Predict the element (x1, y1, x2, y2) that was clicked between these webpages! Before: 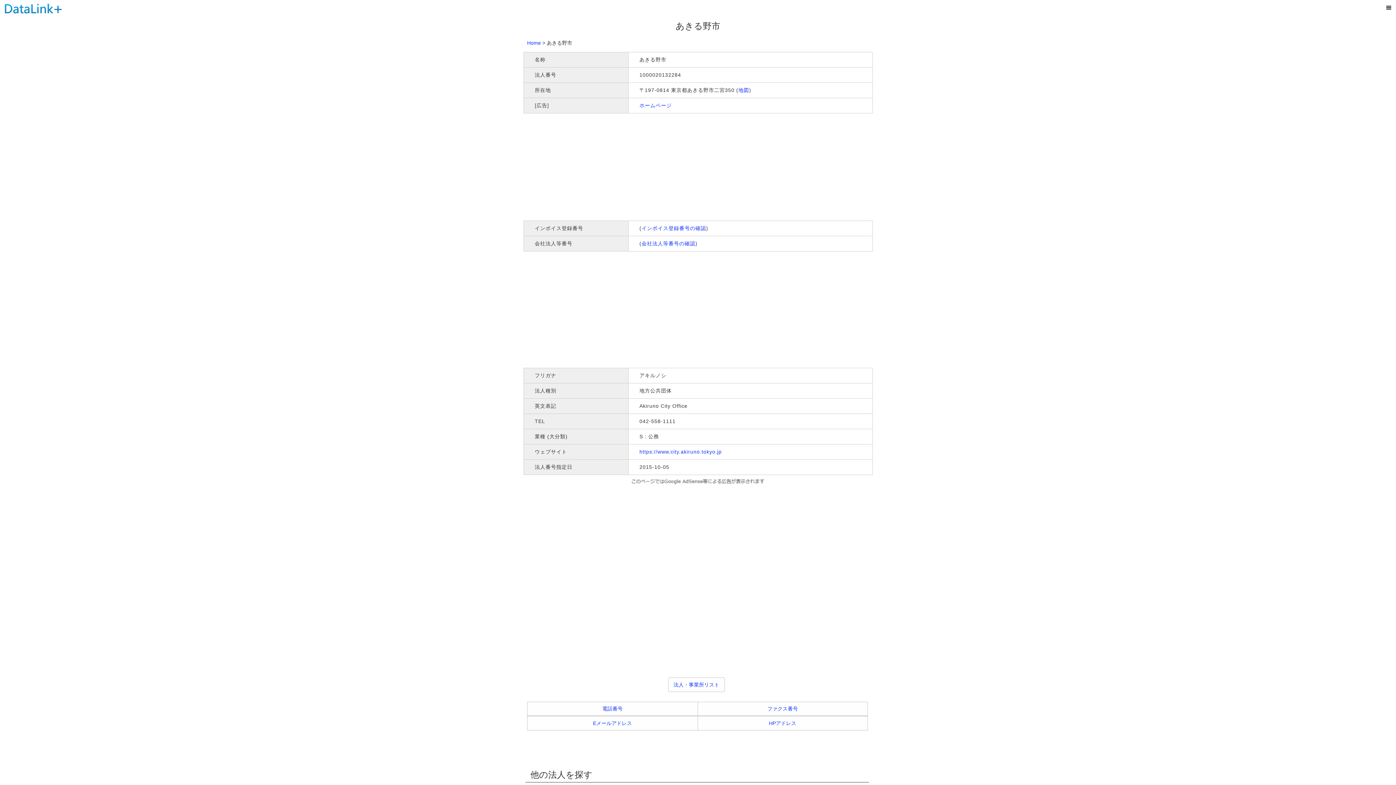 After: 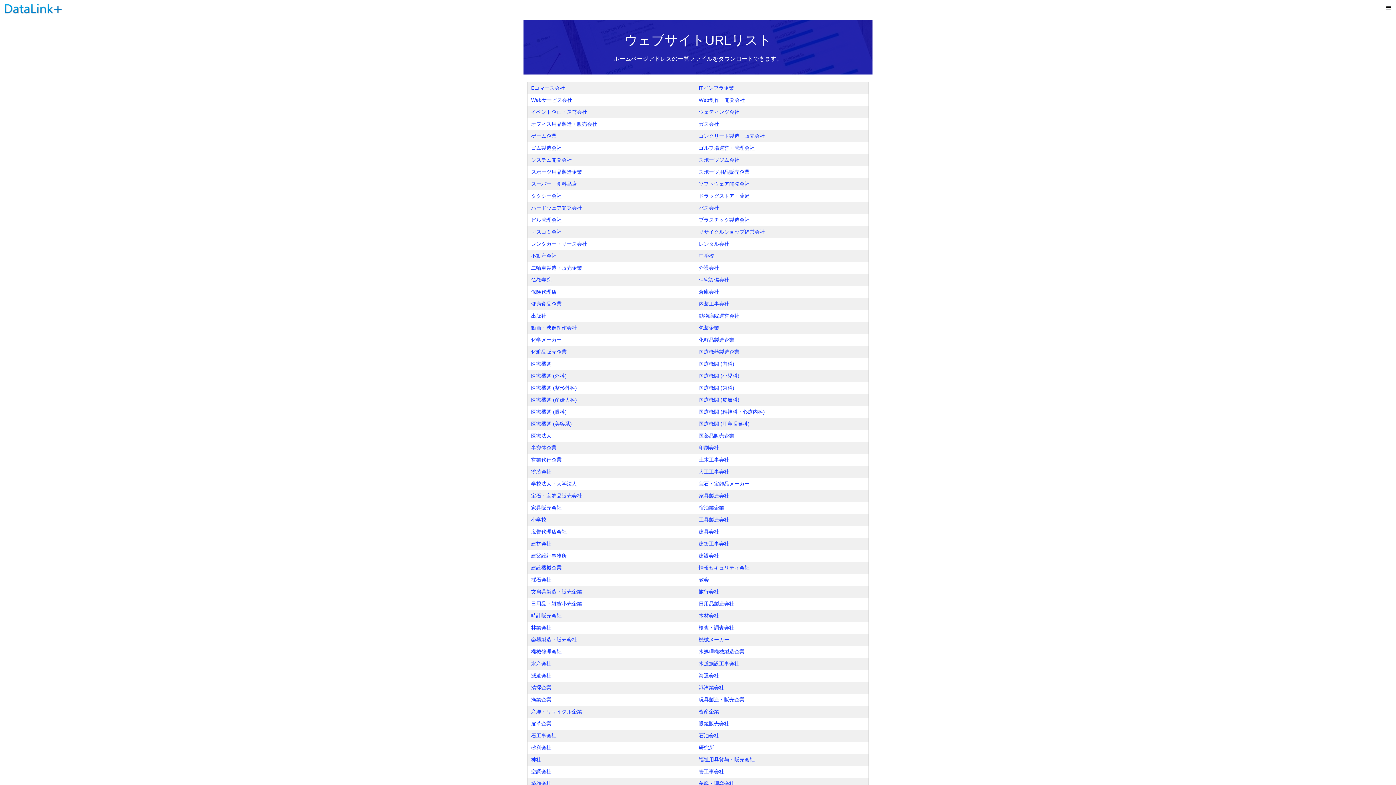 Action: label: HPアドレス bbox: (697, 716, 868, 730)